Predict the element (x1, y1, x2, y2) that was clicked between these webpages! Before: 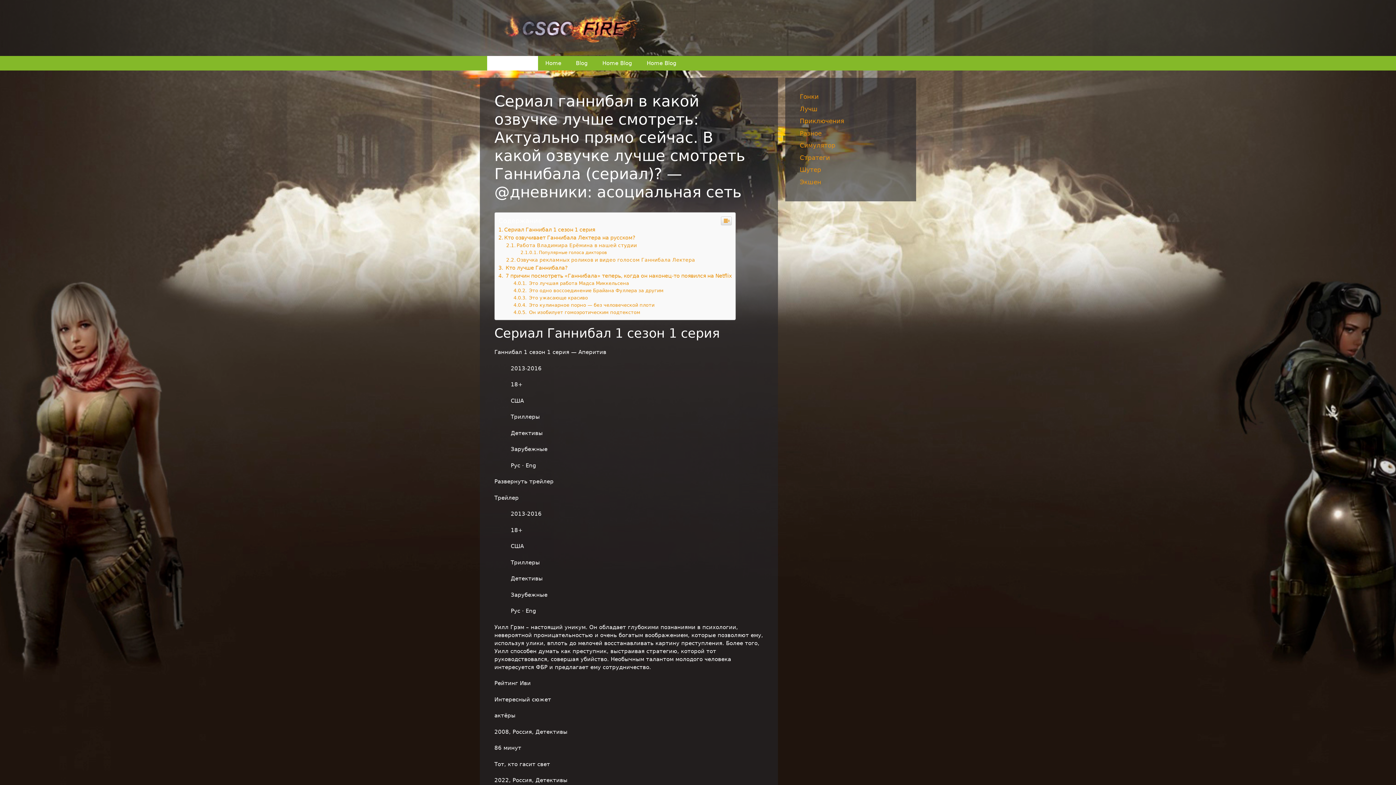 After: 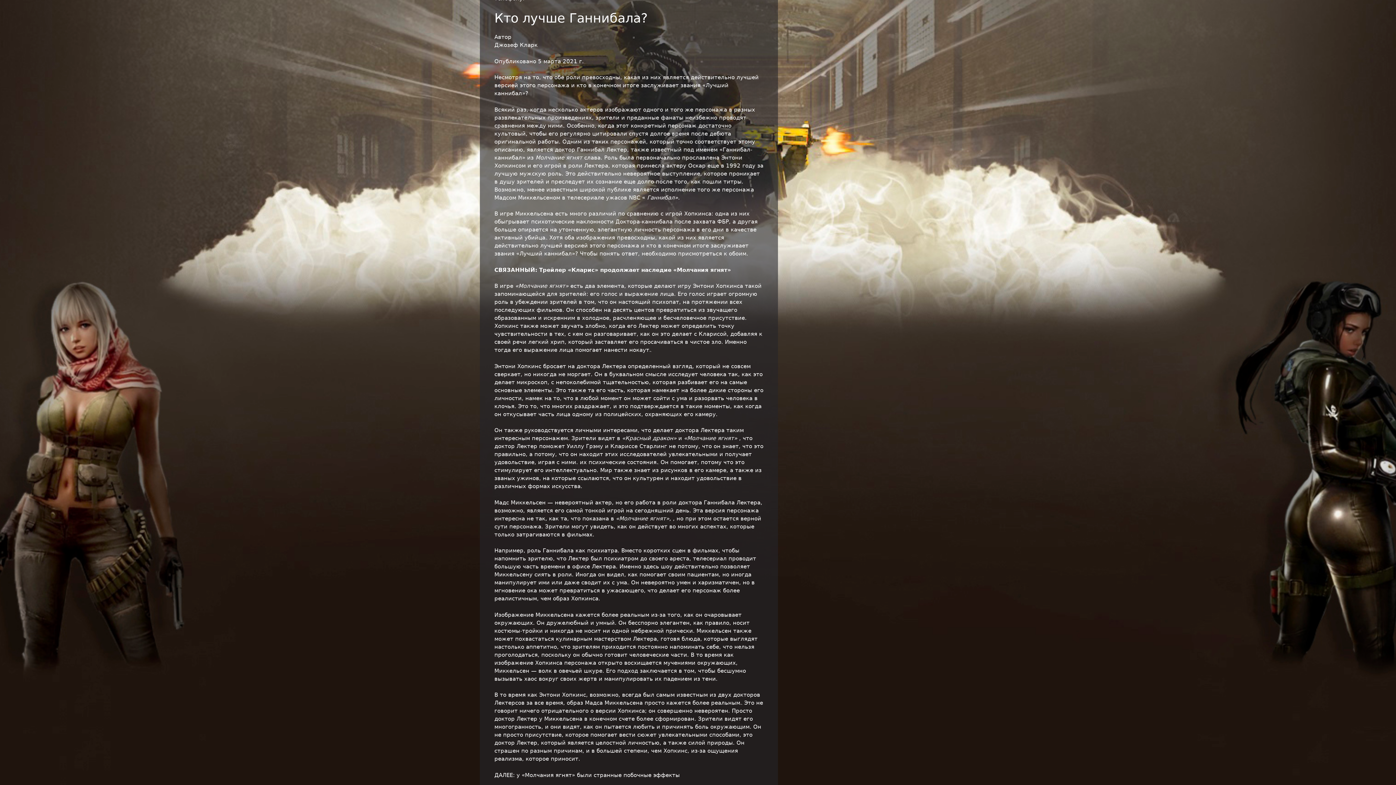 Action: label:  Кто лучше Ганнибала? bbox: (498, 265, 567, 270)